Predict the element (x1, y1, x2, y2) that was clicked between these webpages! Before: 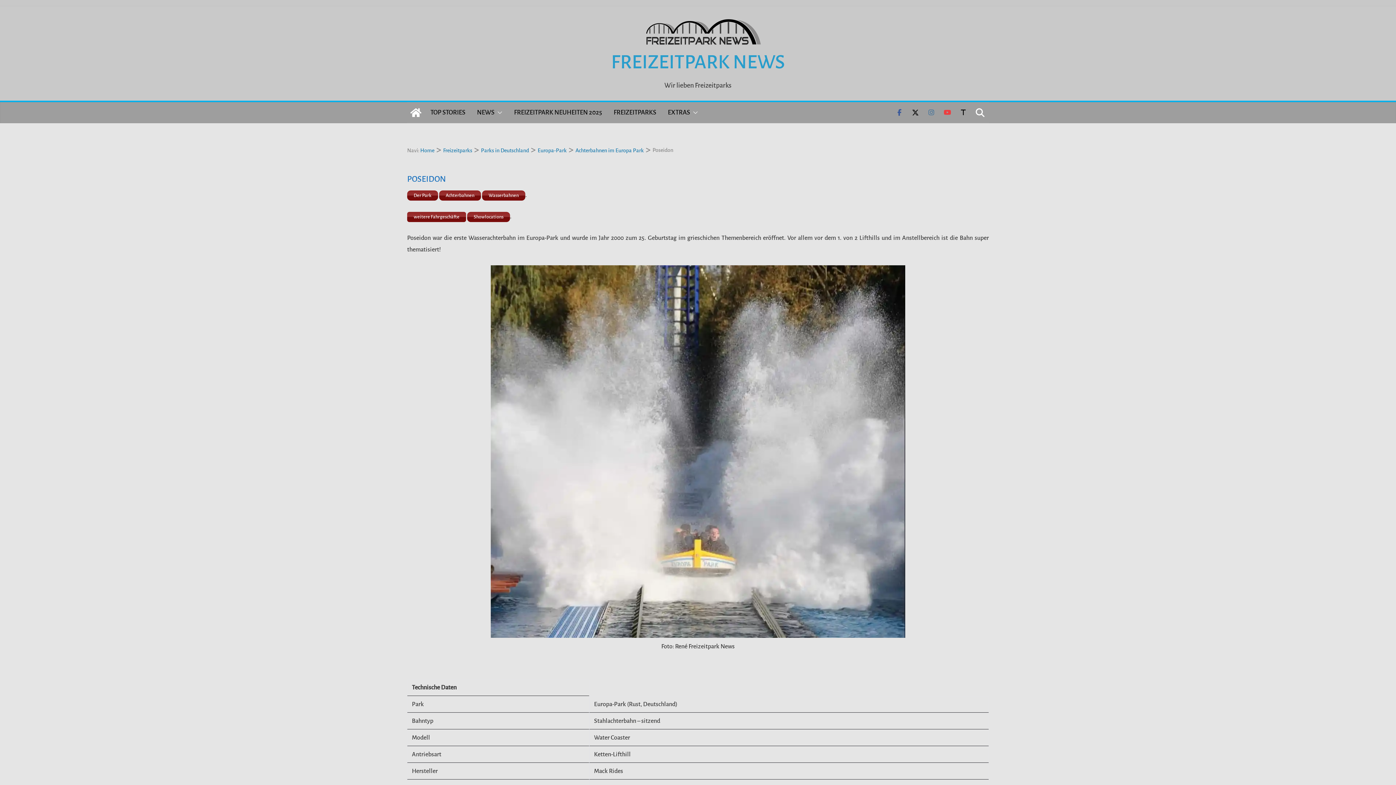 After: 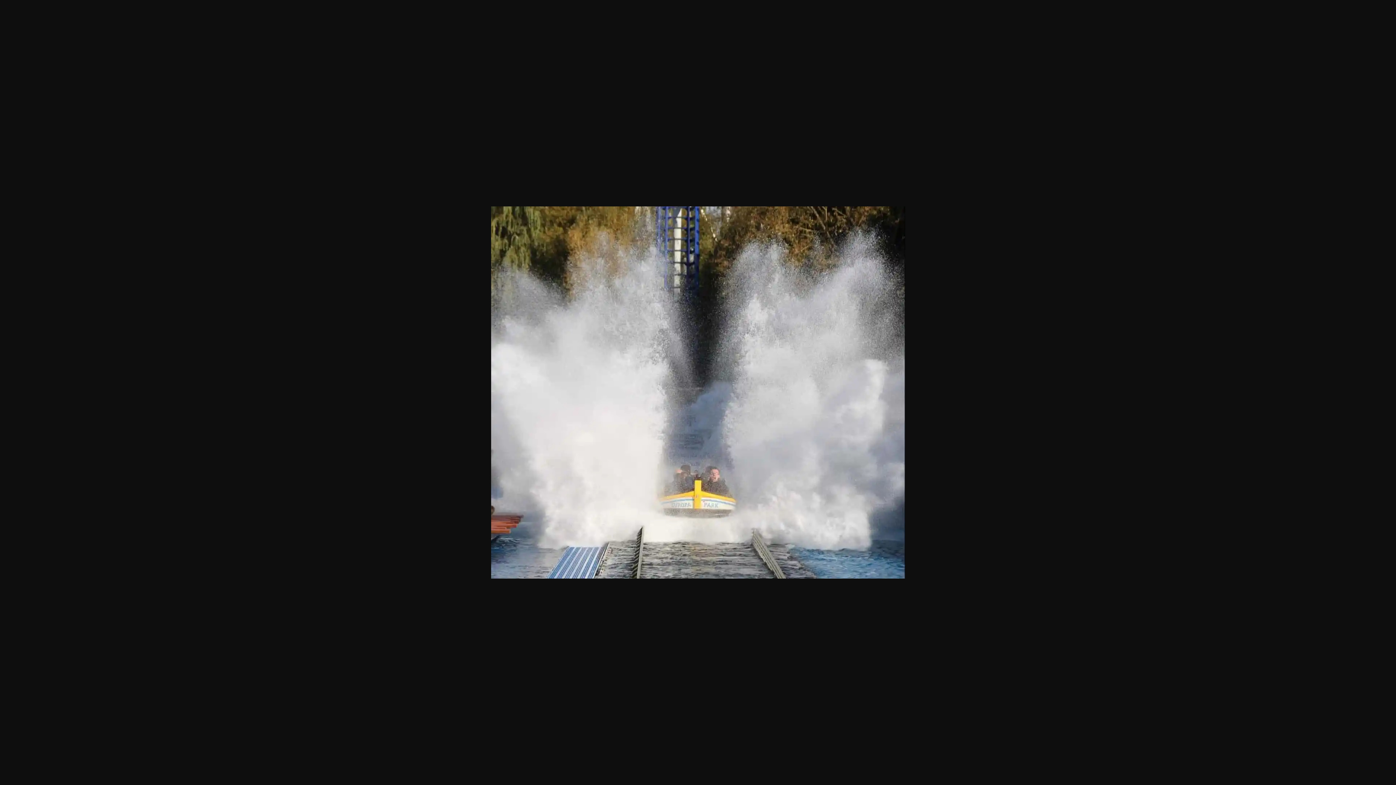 Action: bbox: (455, 265, 940, 638)